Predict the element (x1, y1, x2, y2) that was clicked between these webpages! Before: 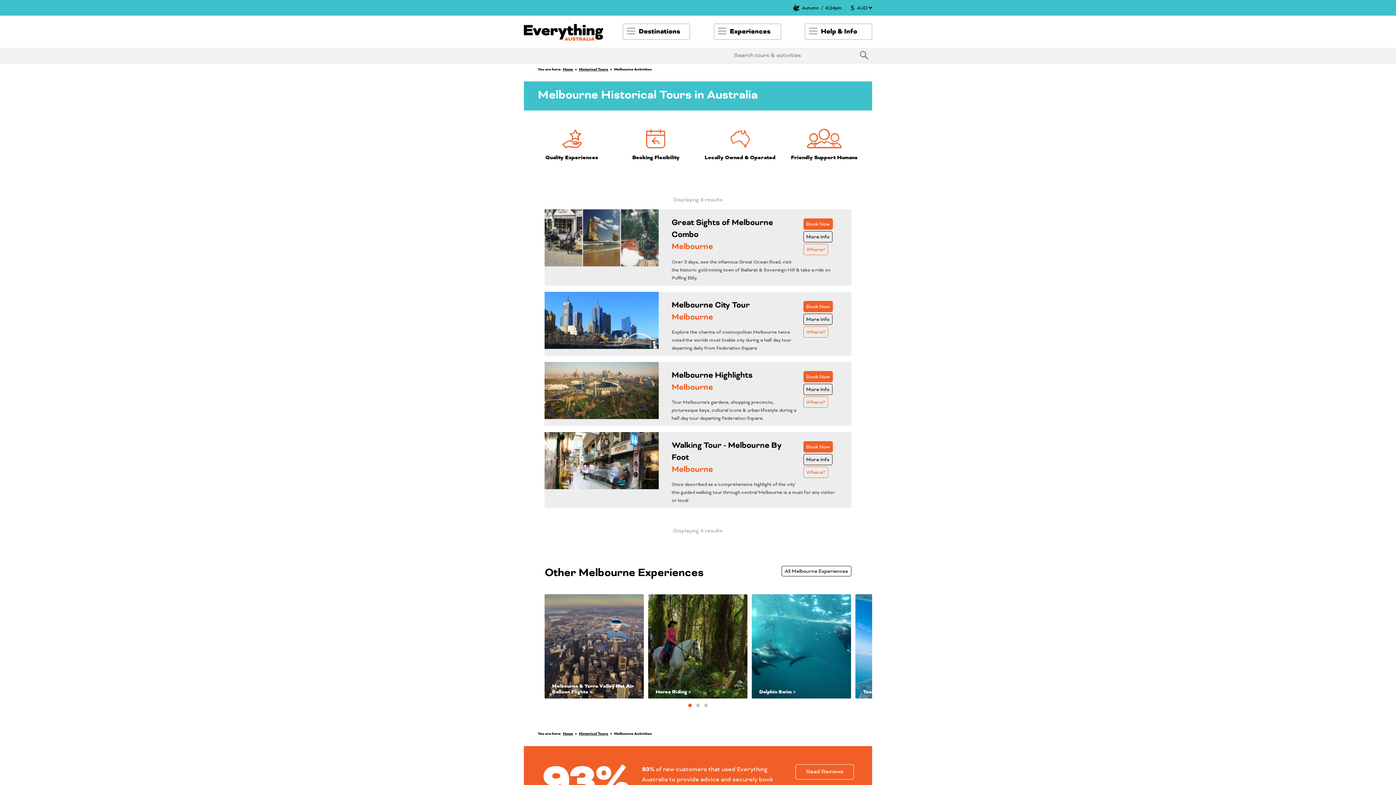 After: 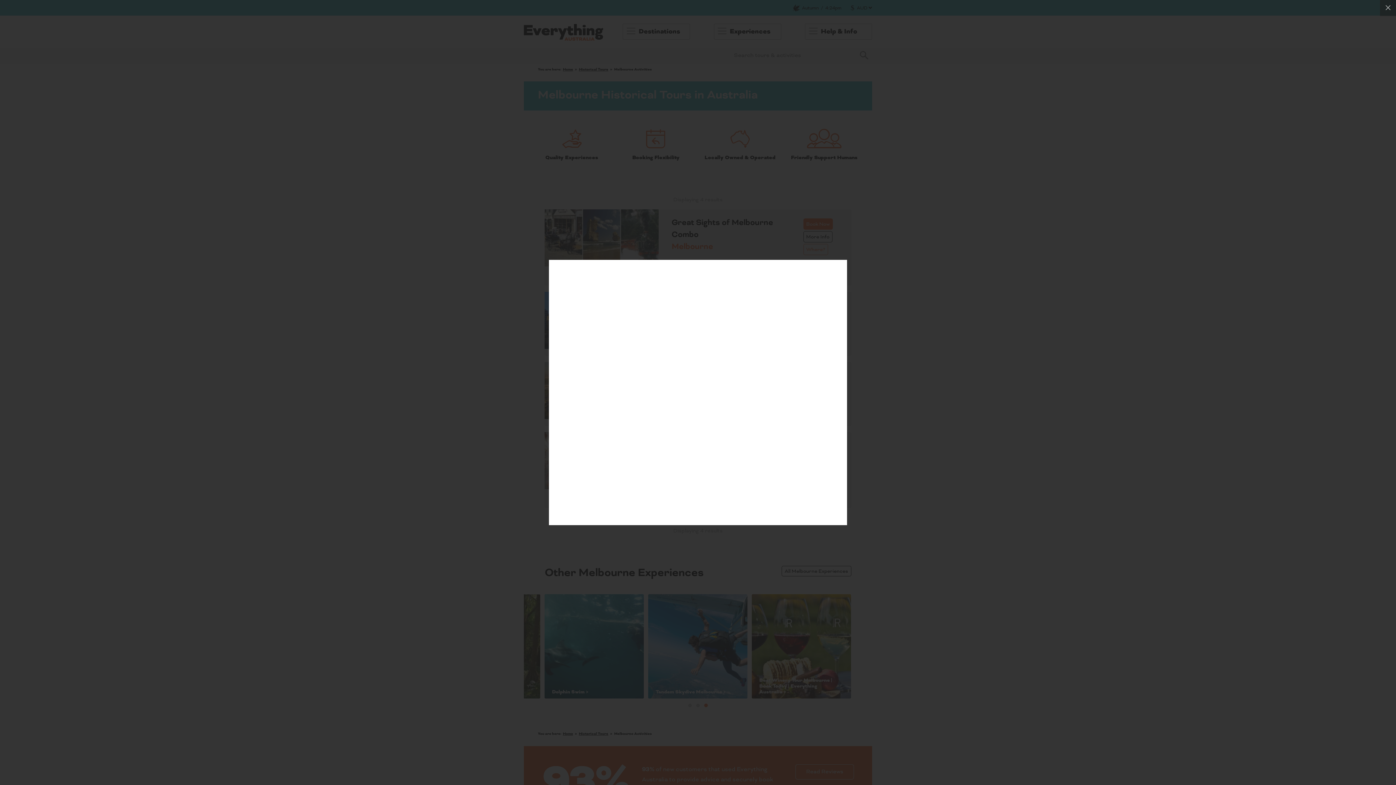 Action: bbox: (803, 326, 828, 337) label: Where?